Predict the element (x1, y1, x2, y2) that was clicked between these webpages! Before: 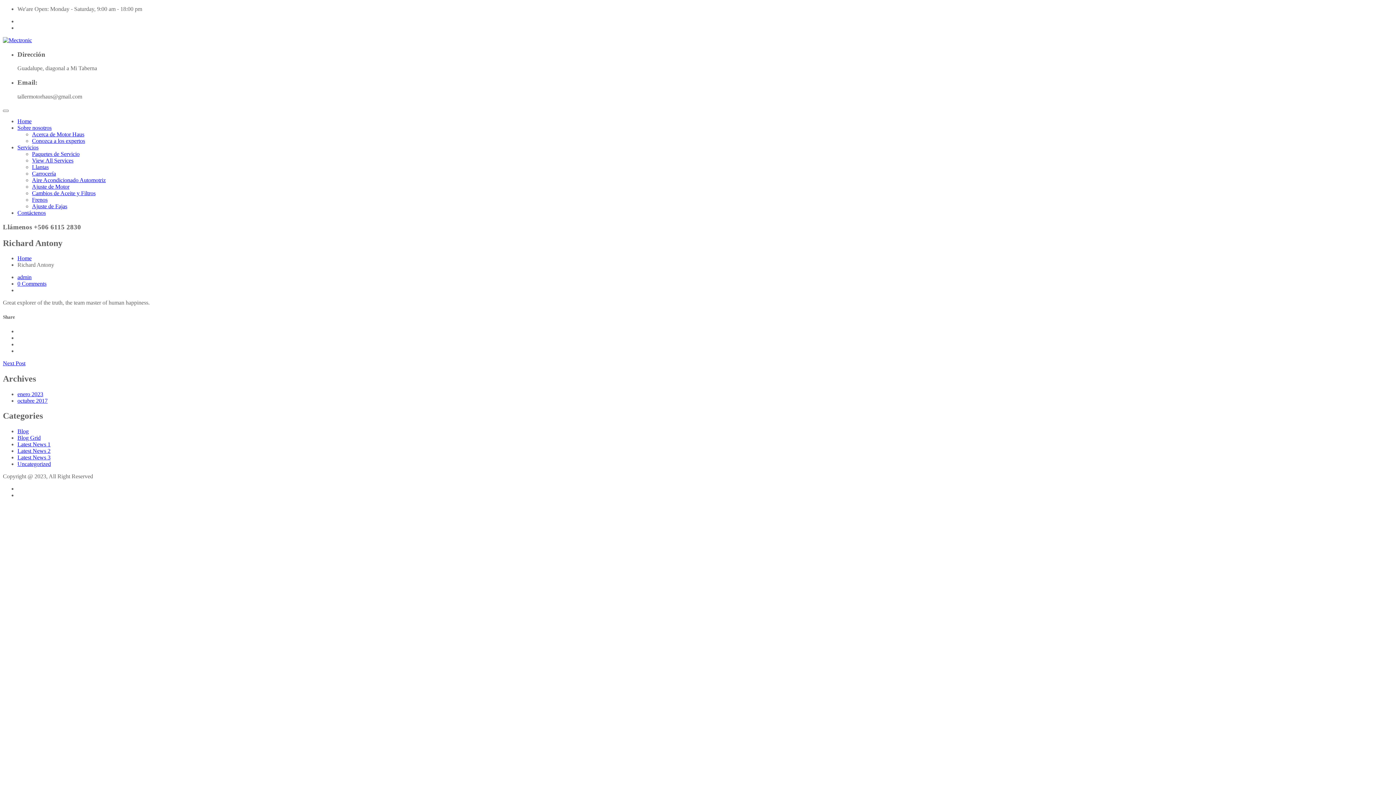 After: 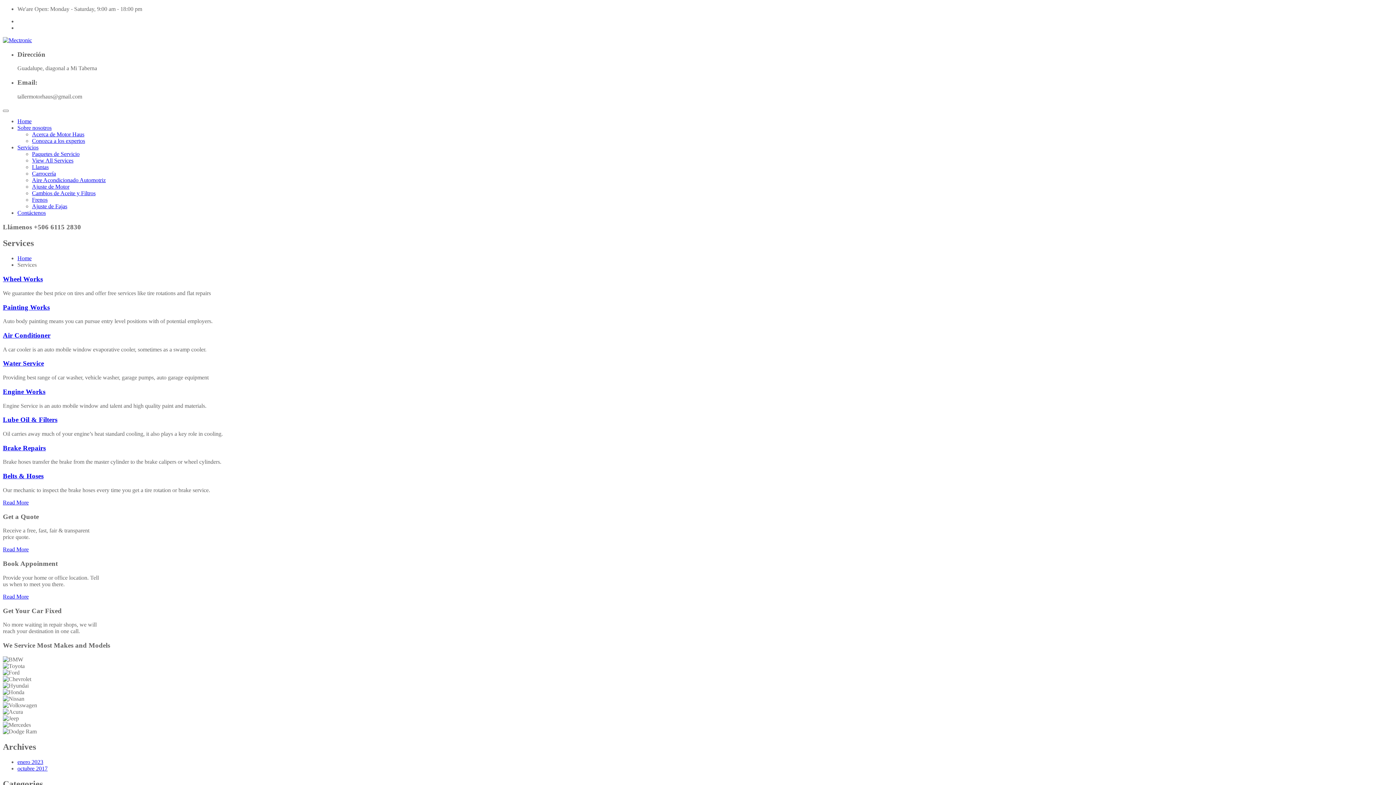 Action: bbox: (32, 157, 73, 163) label: View All Services